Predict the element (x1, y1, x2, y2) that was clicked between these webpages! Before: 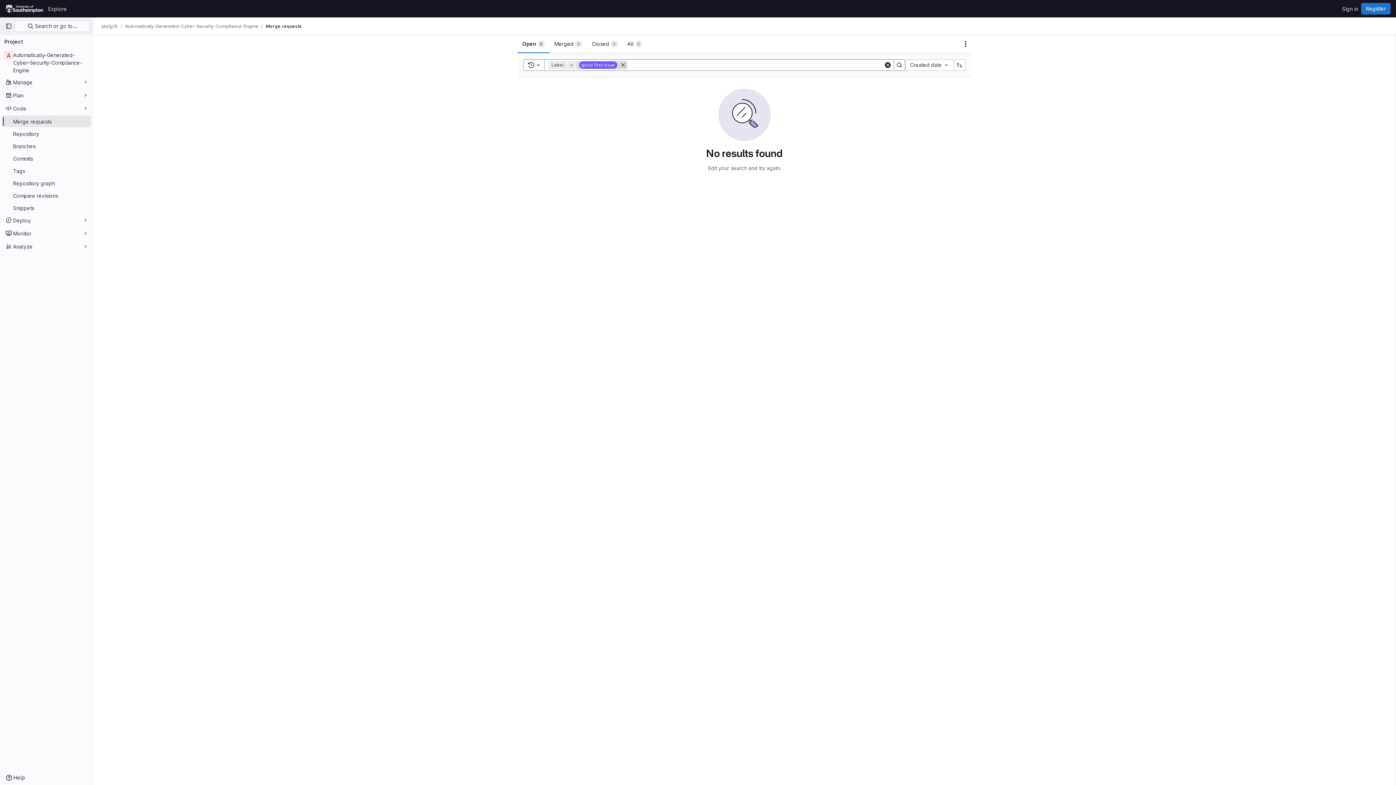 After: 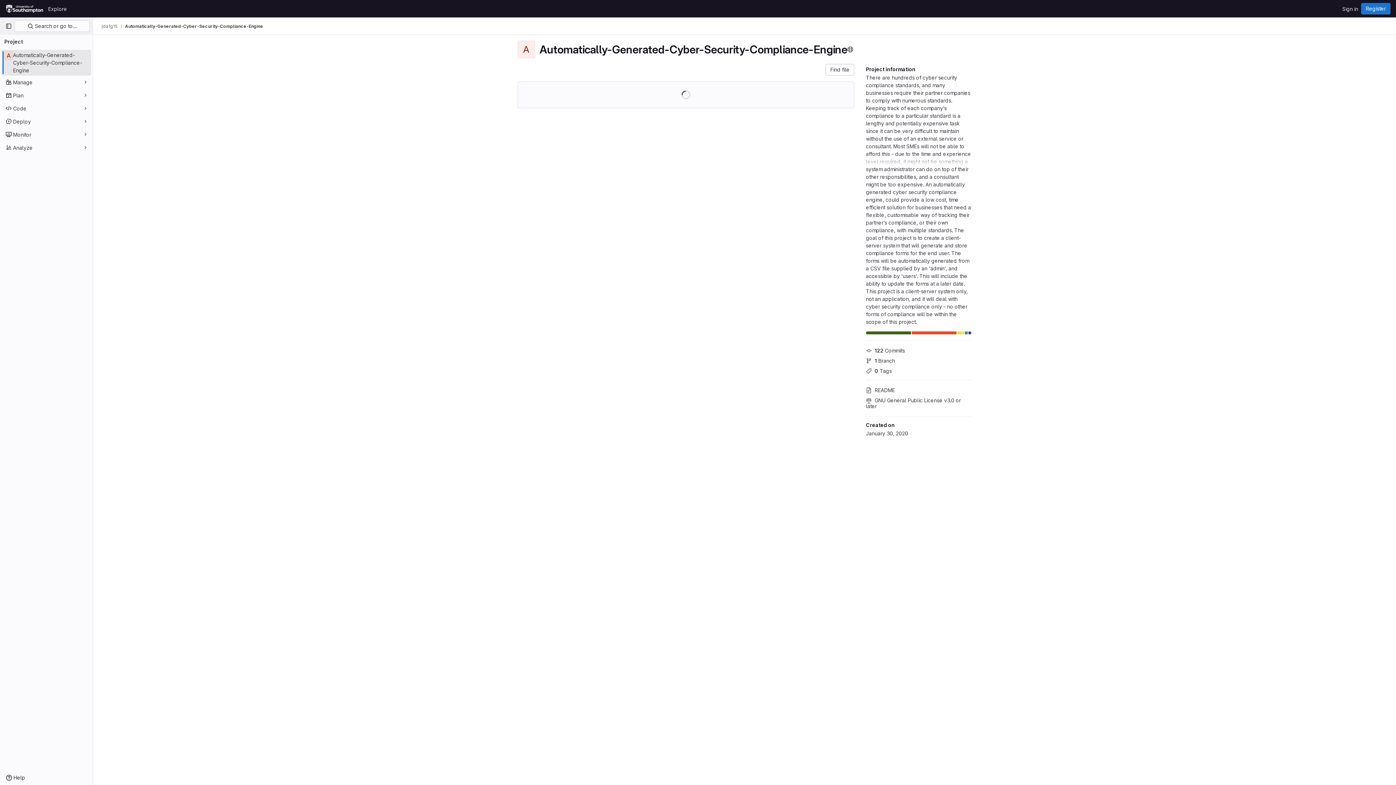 Action: bbox: (125, 23, 258, 29) label: Automatically-Generated-Cyber-Security-Compliance-Engine